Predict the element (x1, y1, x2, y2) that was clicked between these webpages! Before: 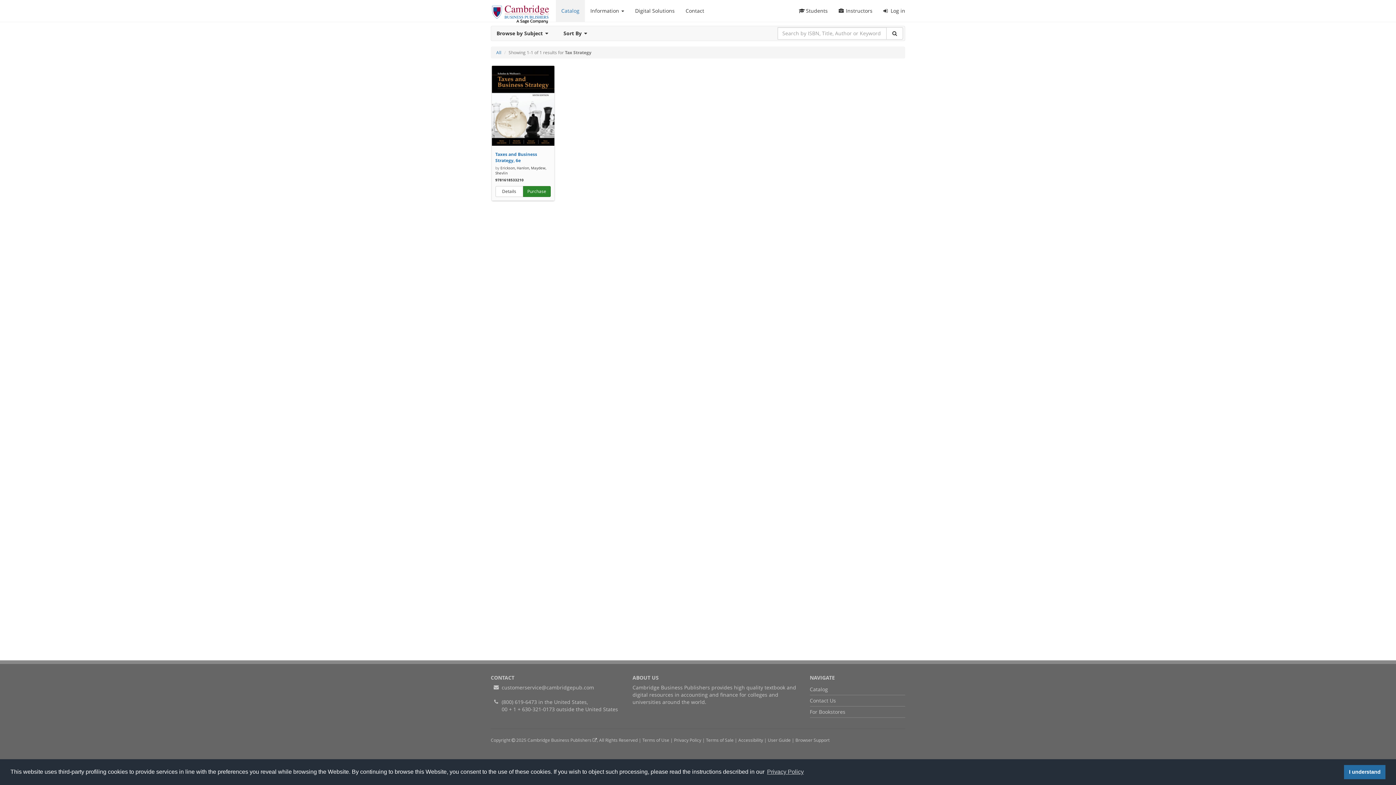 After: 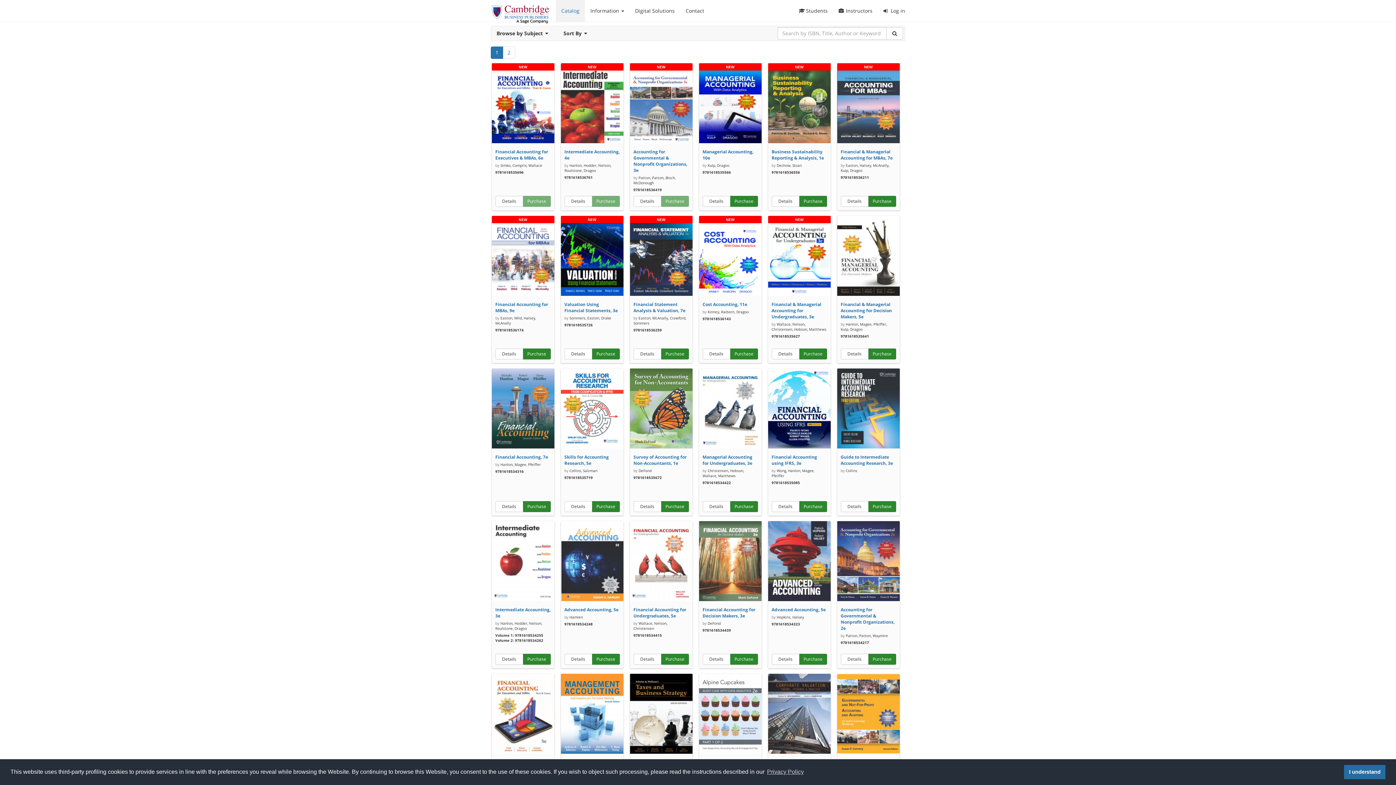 Action: label: All bbox: (496, 49, 501, 55)